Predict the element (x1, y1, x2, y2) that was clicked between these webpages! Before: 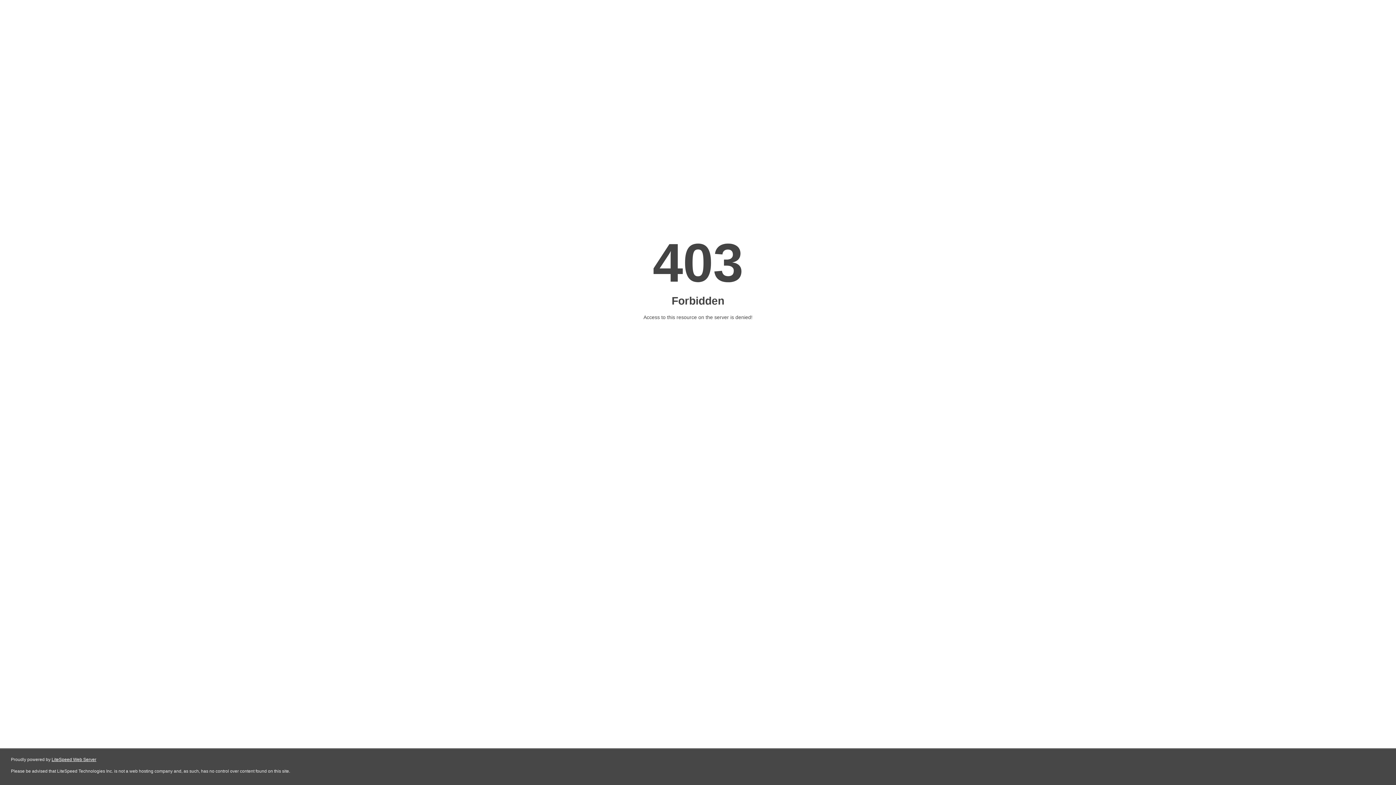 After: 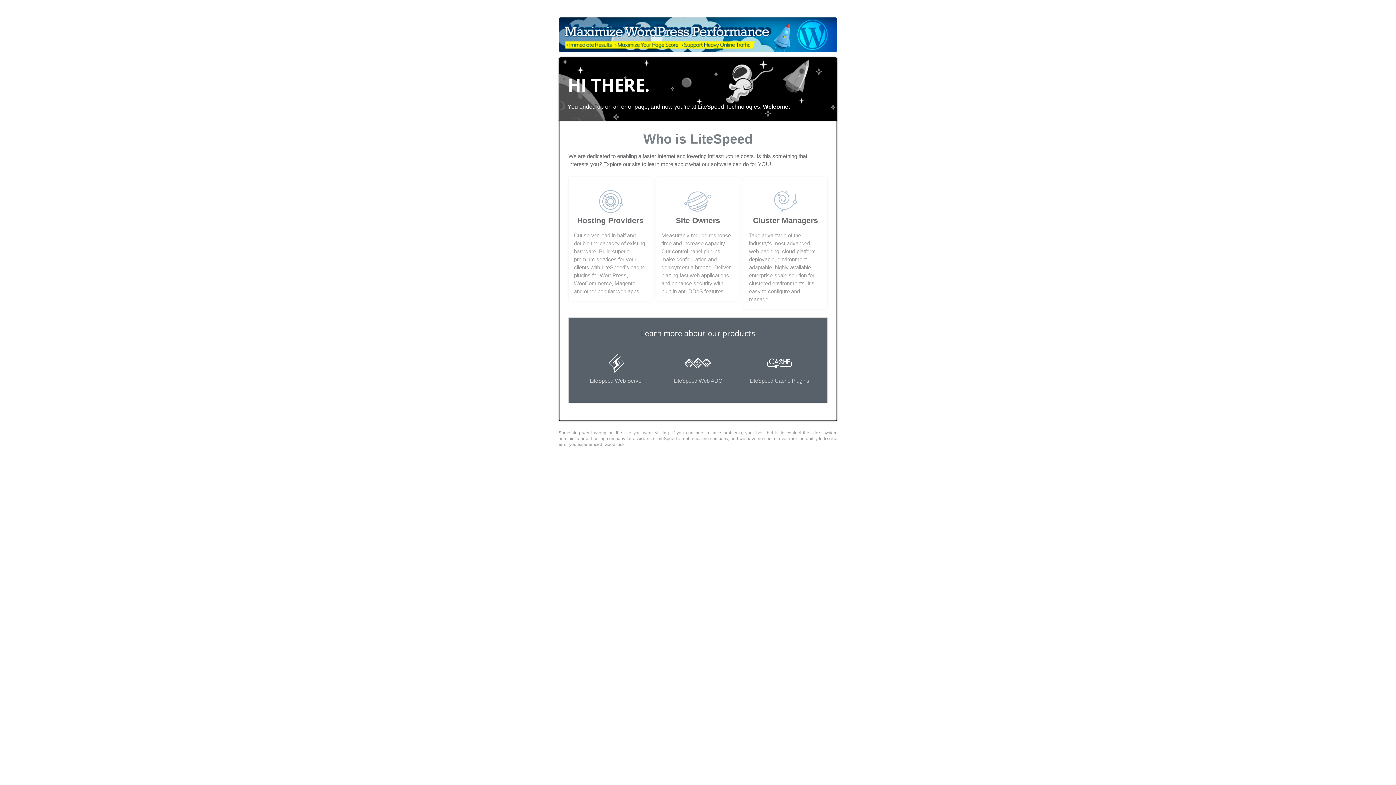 Action: bbox: (51, 757, 96, 762) label: LiteSpeed Web Server